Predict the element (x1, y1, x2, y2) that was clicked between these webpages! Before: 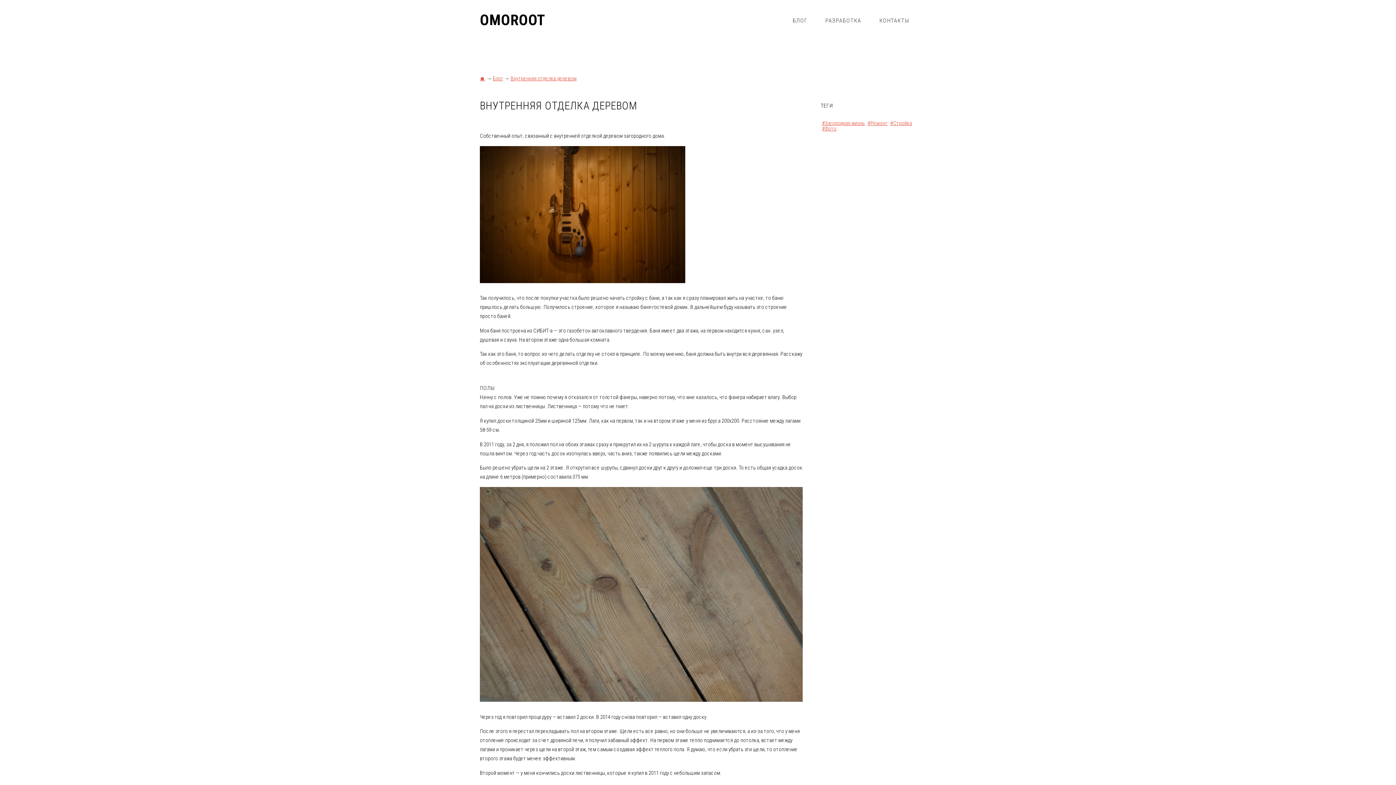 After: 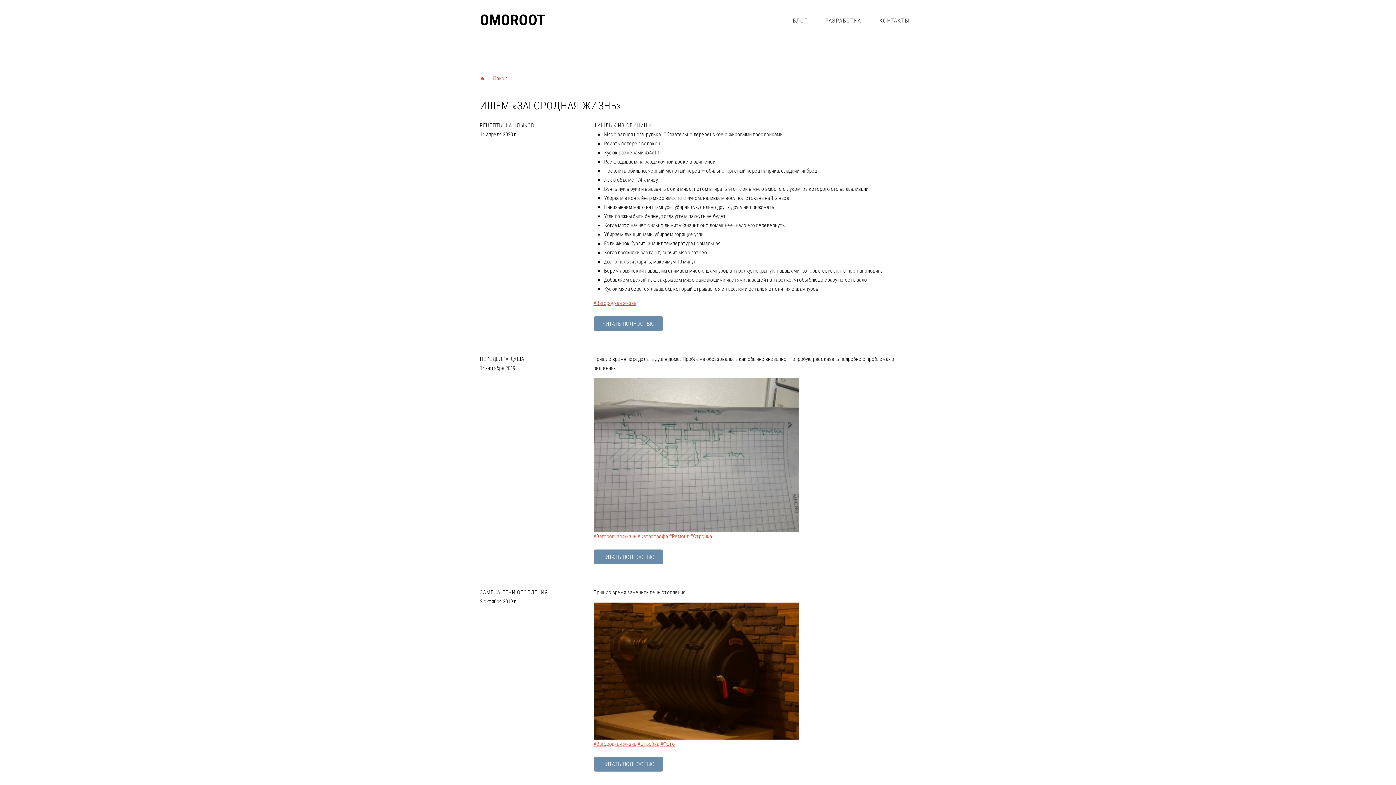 Action: label: #Загородная жизнь bbox: (822, 120, 865, 126)